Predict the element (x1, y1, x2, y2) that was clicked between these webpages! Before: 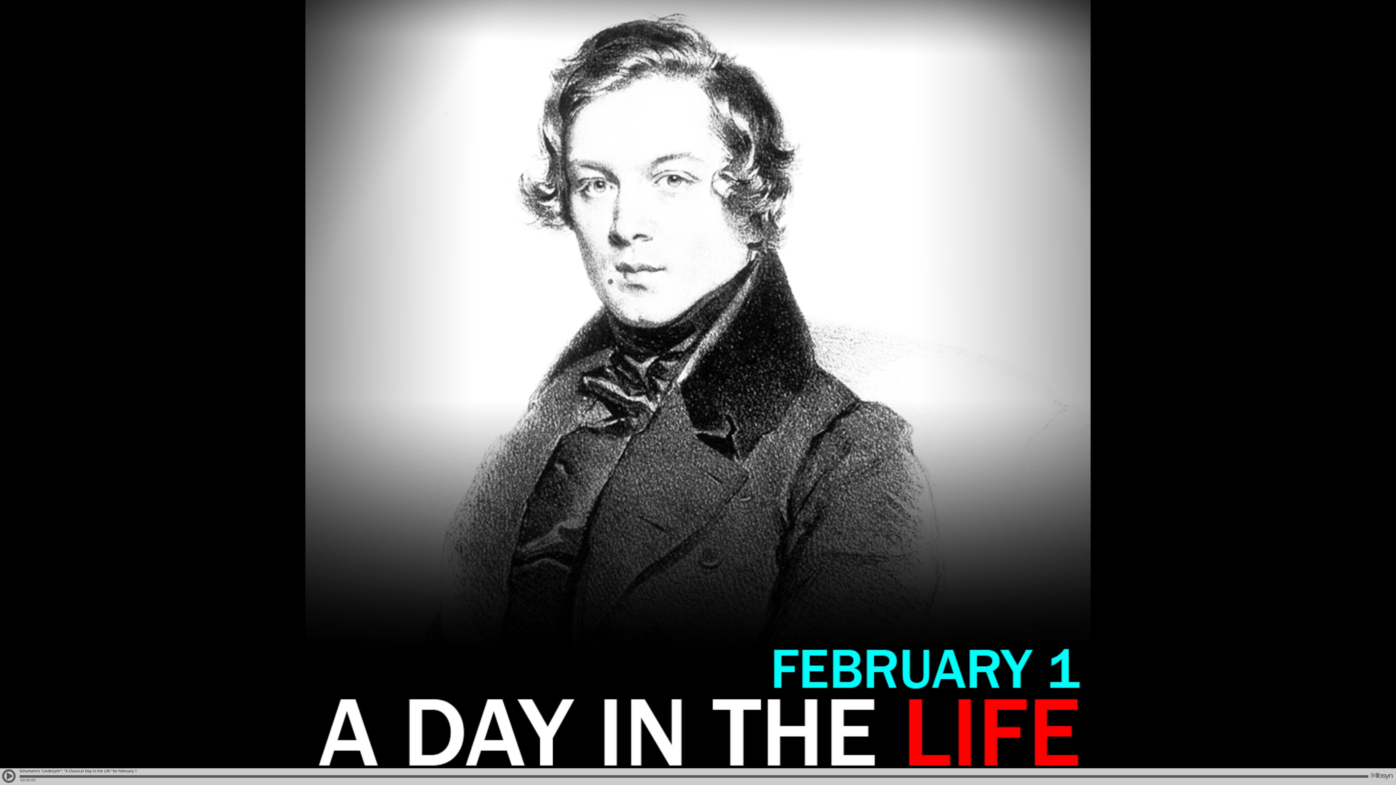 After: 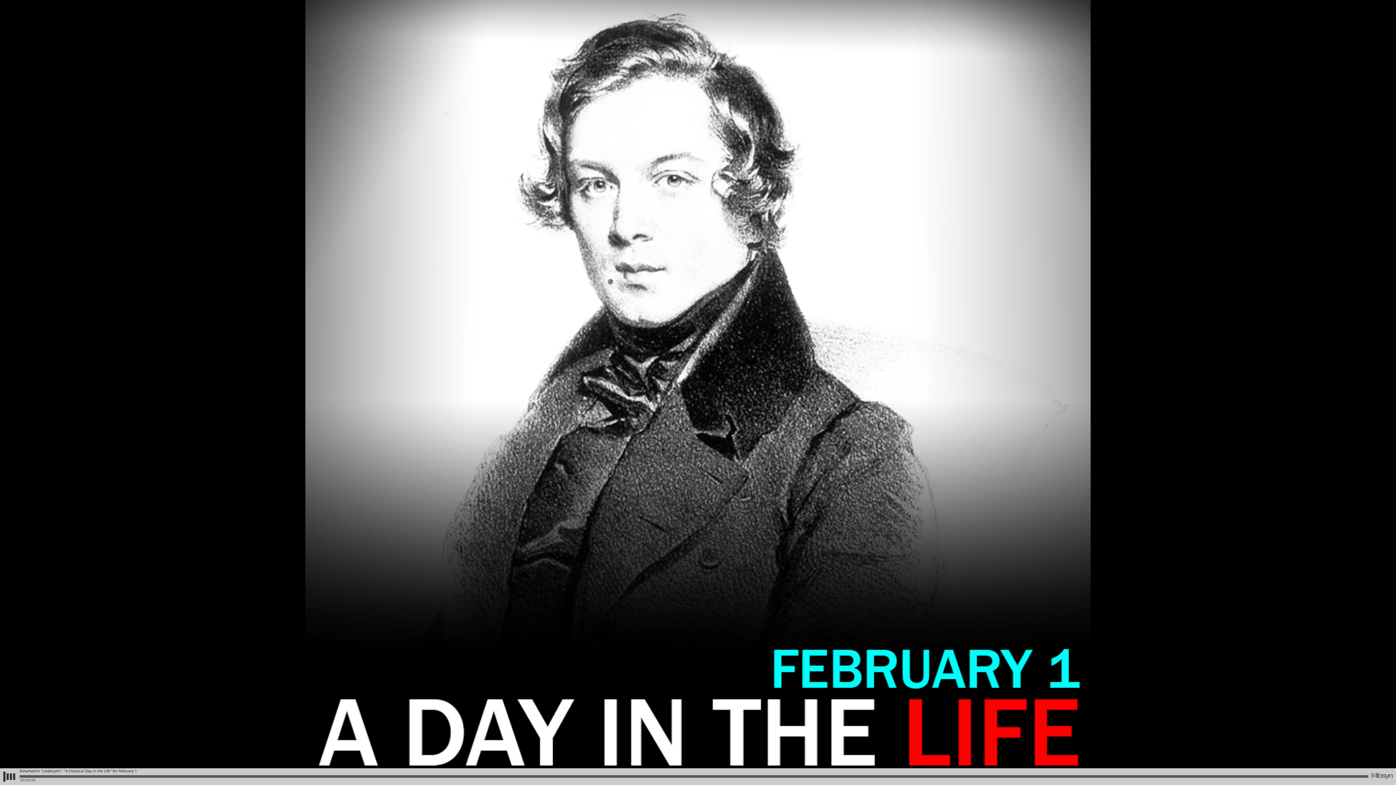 Action: bbox: (0, 777, 18, 783)